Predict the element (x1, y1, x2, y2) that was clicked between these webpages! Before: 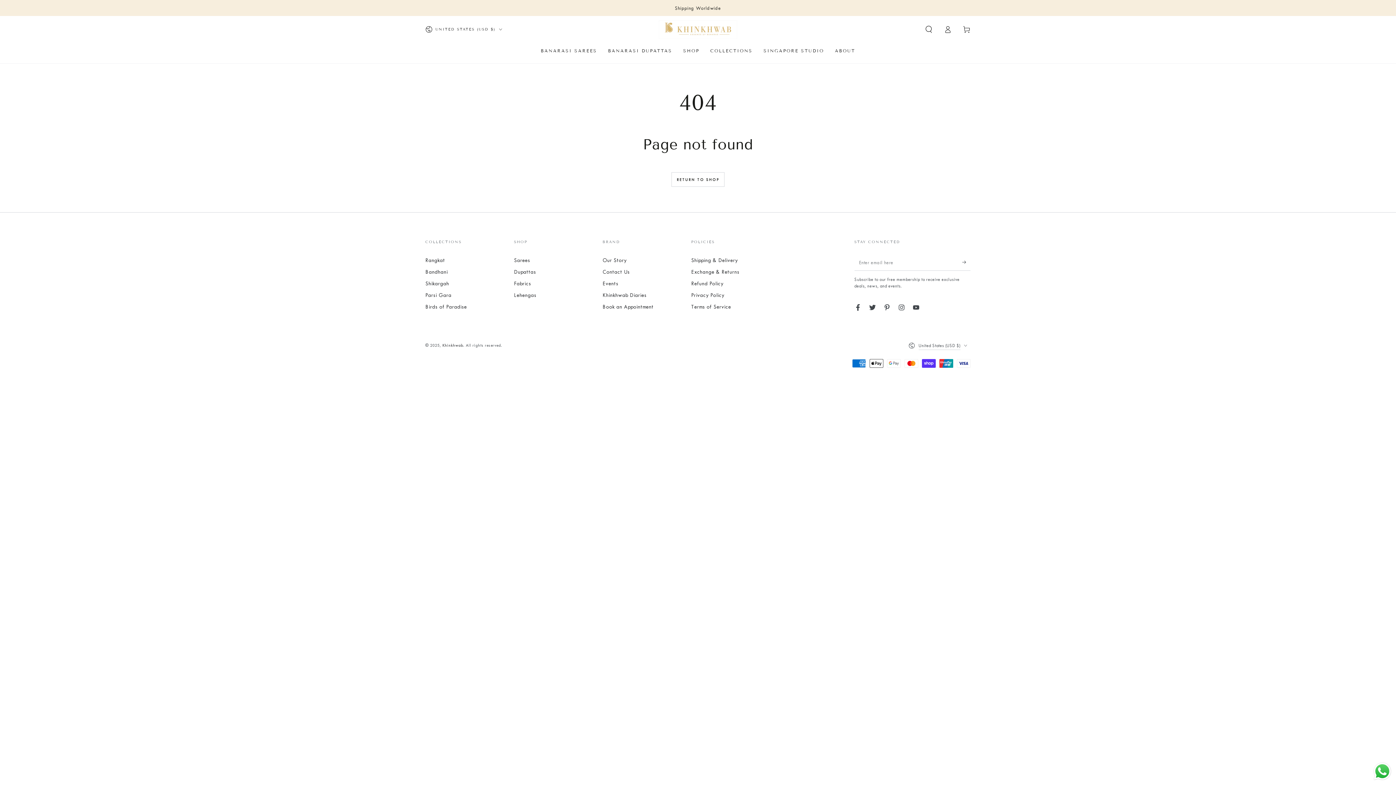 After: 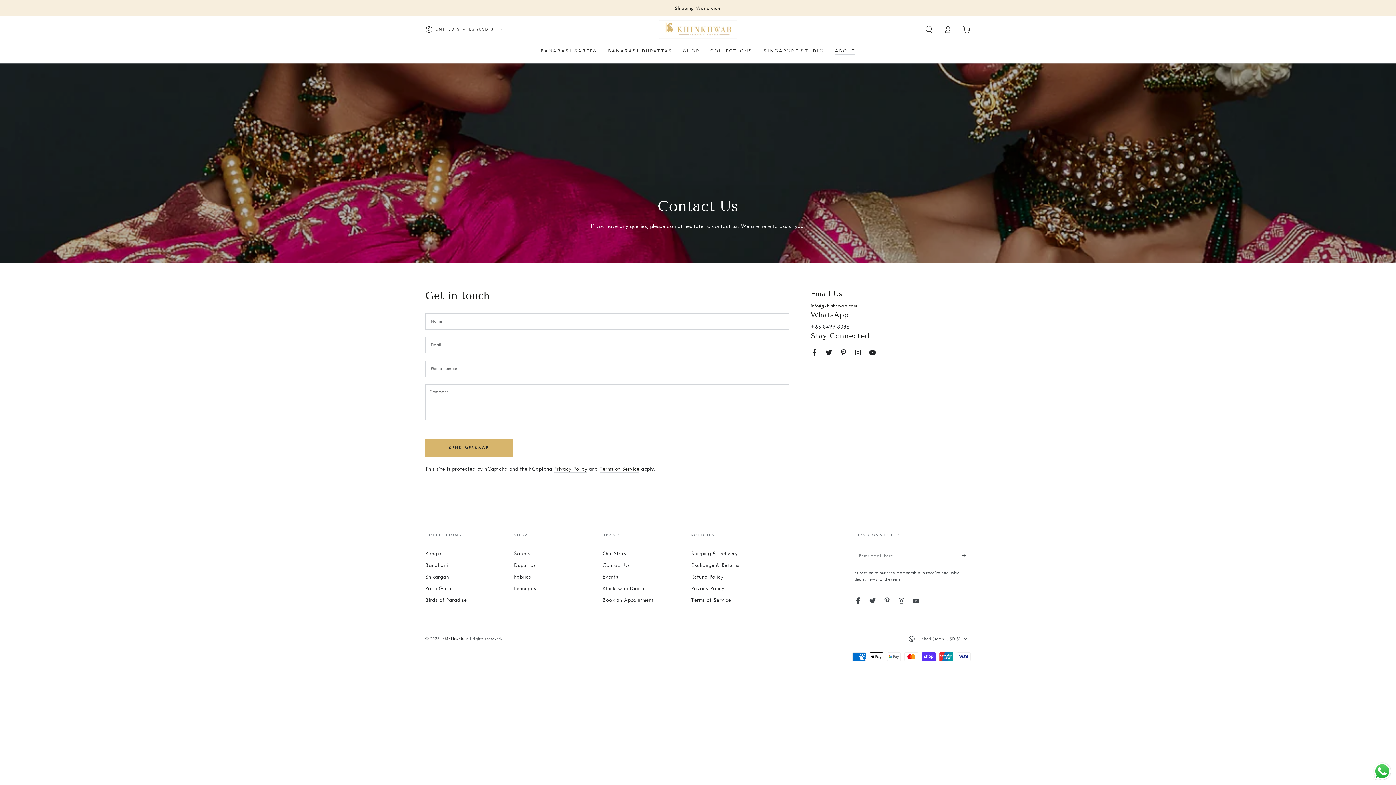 Action: bbox: (602, 268, 630, 275) label: Contact Us